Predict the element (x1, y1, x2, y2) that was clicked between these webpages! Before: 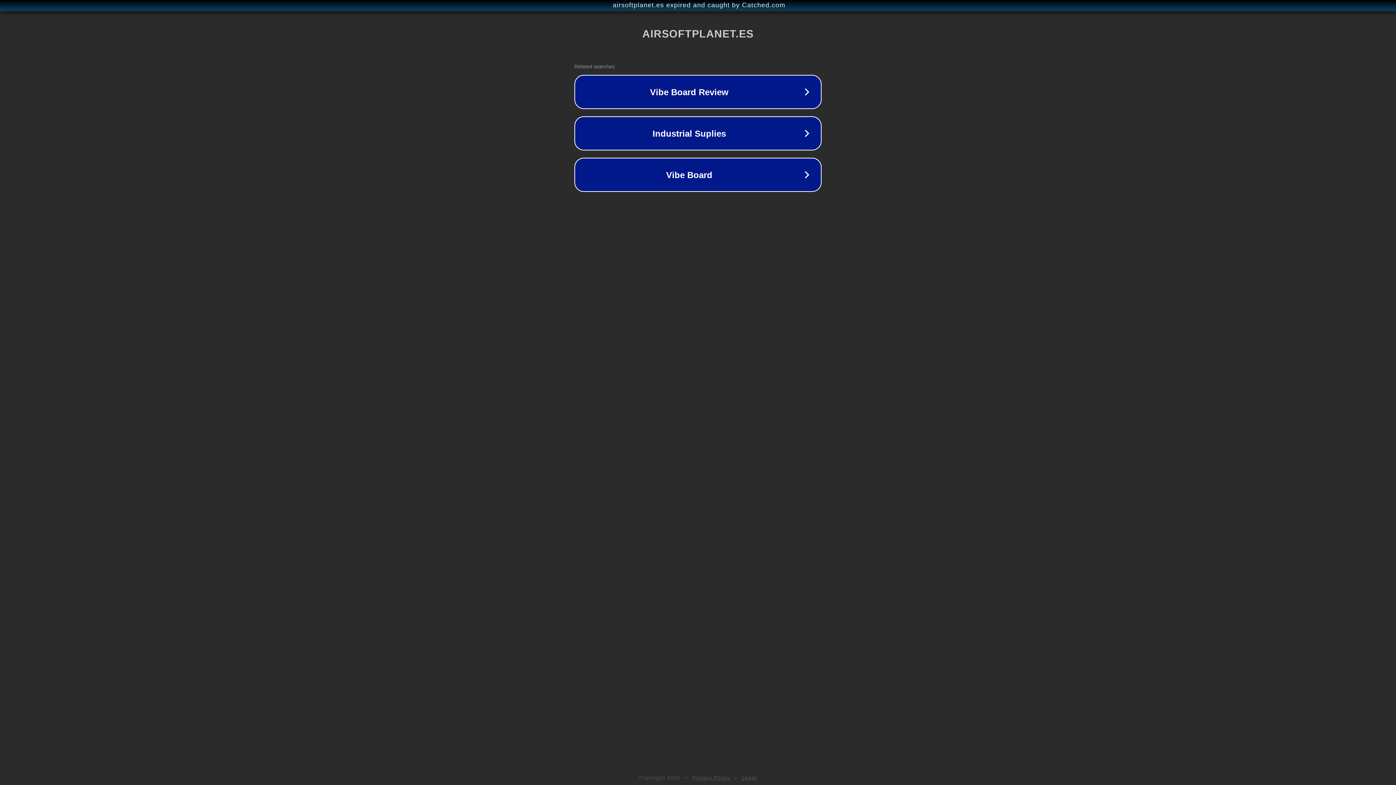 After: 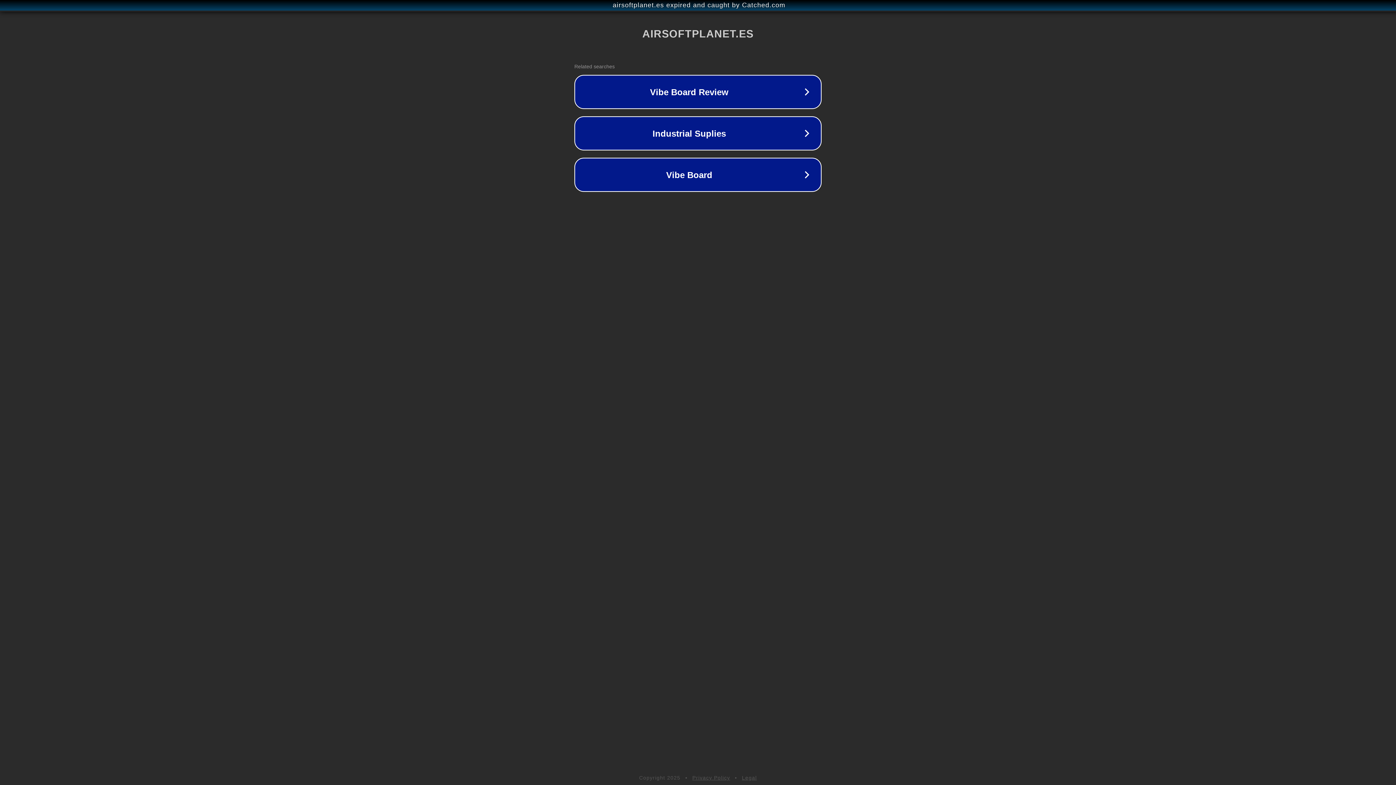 Action: bbox: (742, 775, 757, 781) label: Legal